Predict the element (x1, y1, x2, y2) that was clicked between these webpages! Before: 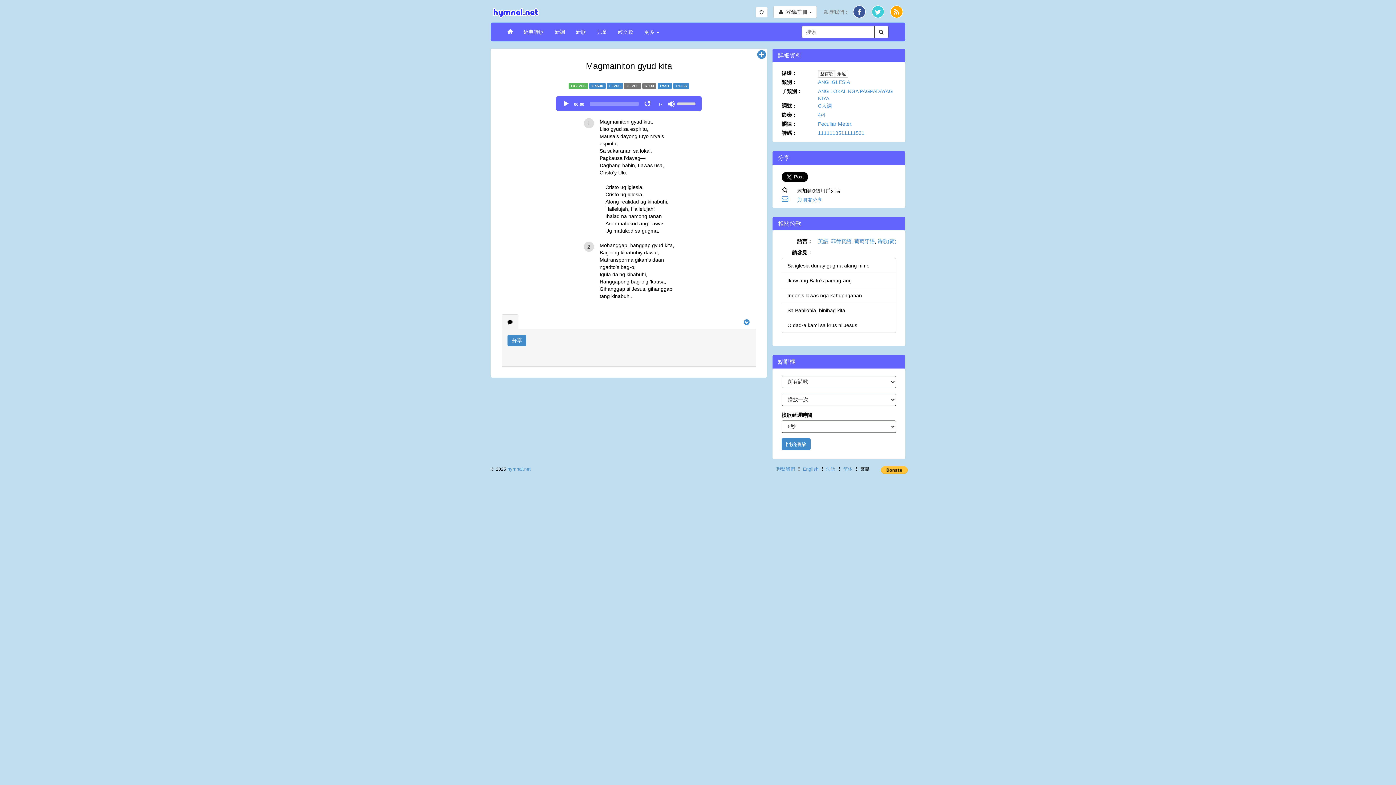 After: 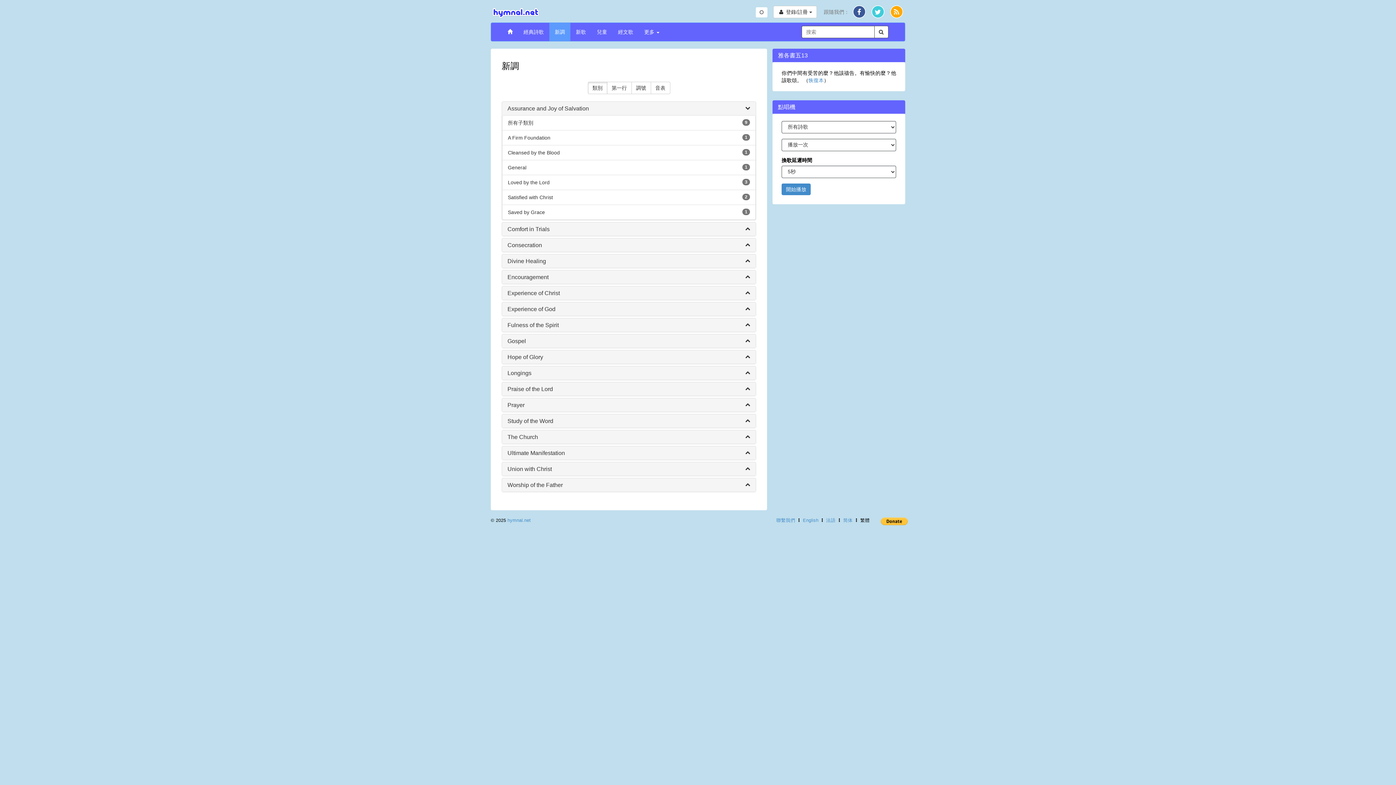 Action: label: 新調 bbox: (549, 23, 570, 41)